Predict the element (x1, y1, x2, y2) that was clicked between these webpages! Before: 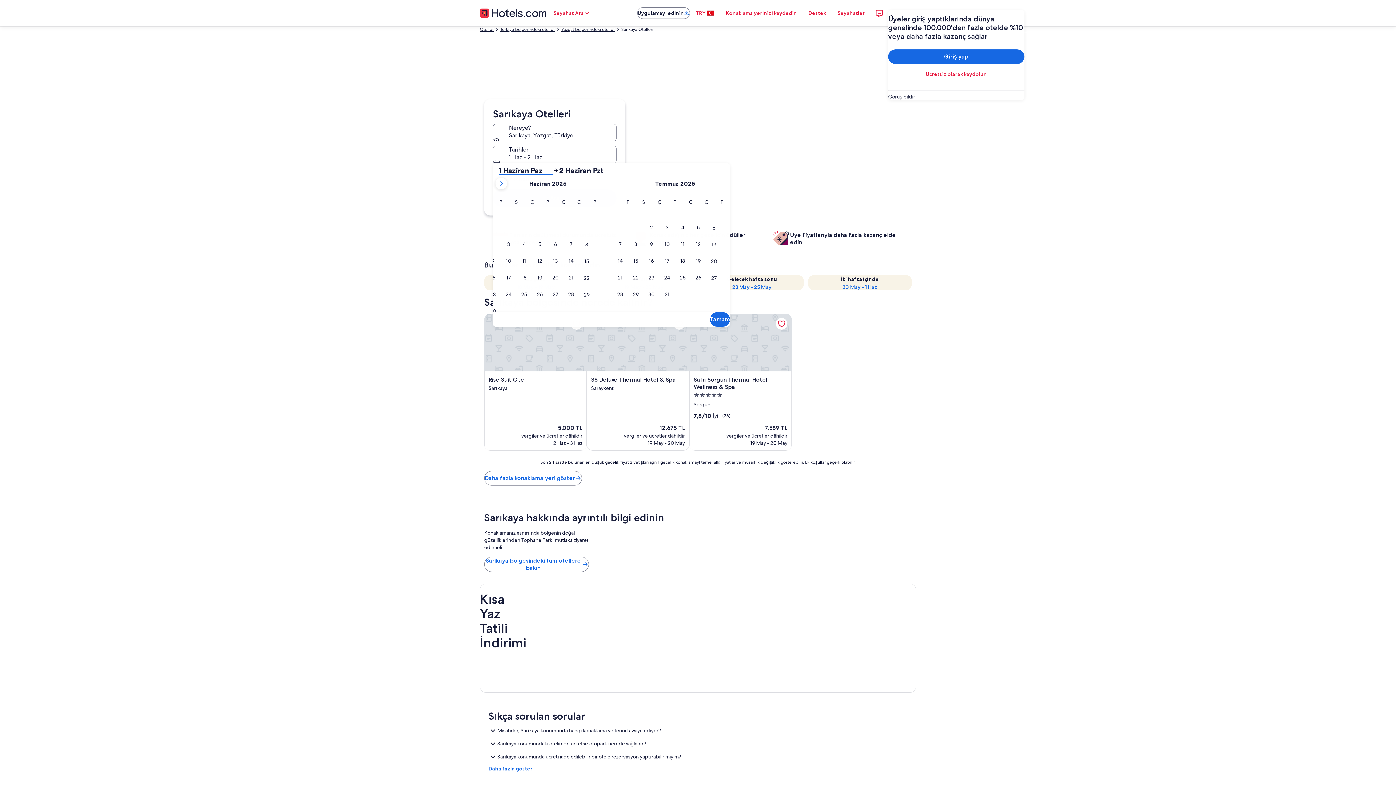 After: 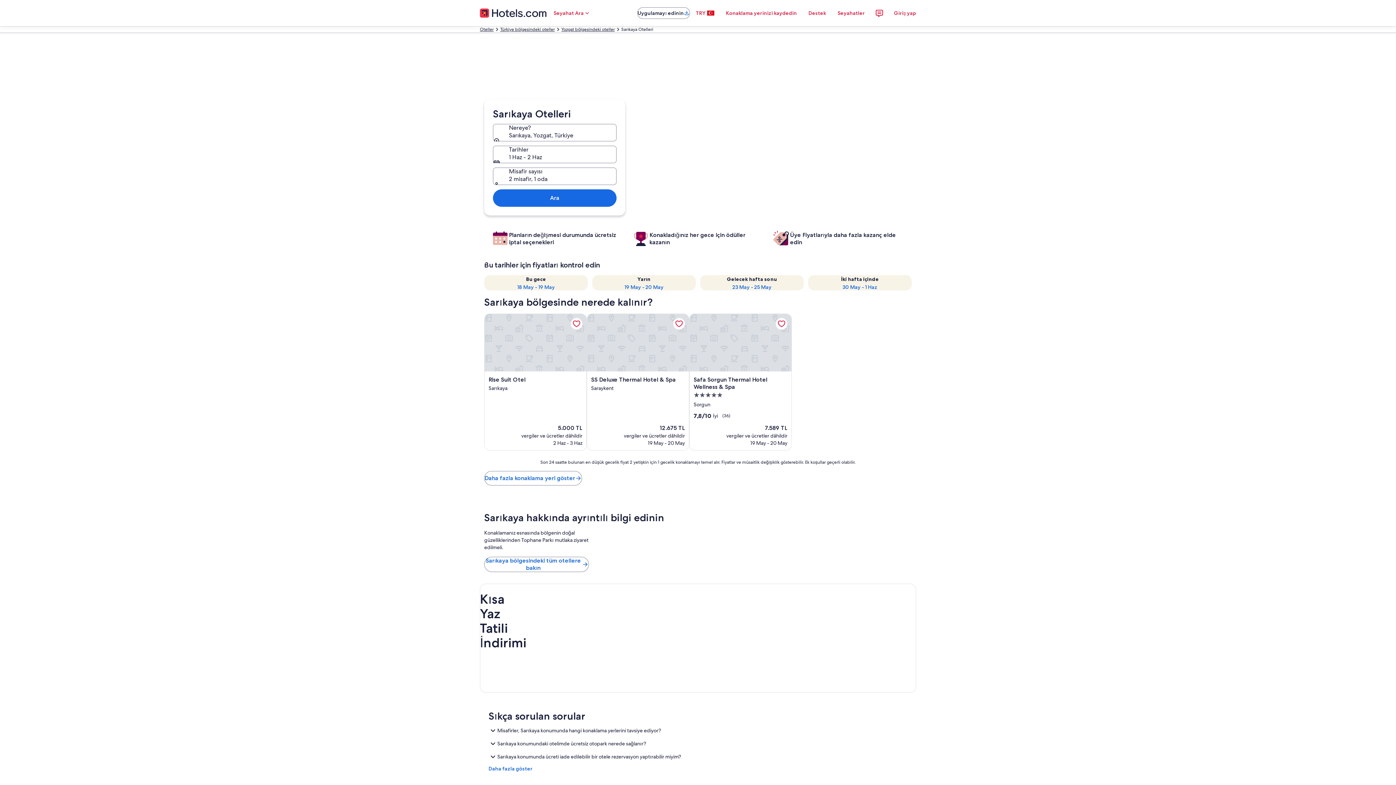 Action: bbox: (710, 312, 730, 326) label: Tamam